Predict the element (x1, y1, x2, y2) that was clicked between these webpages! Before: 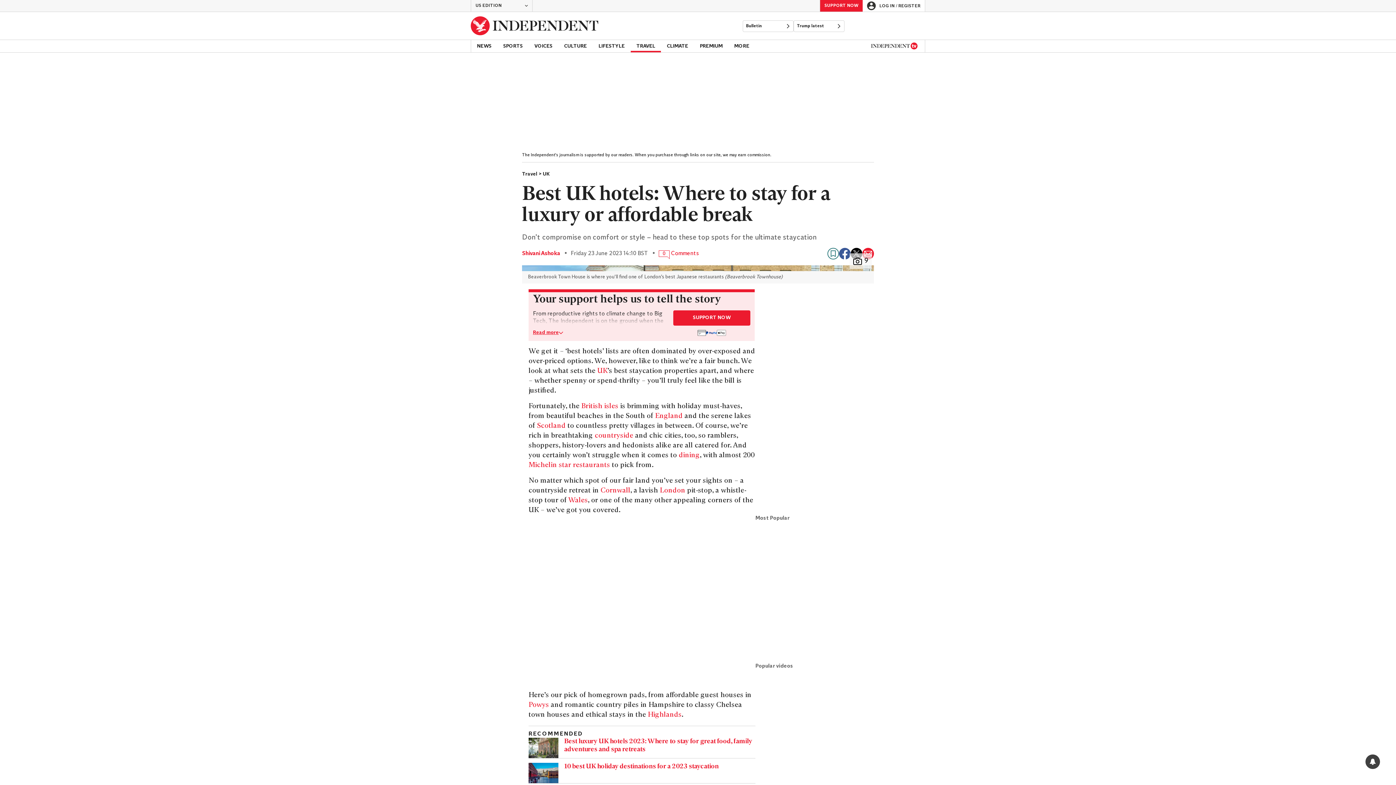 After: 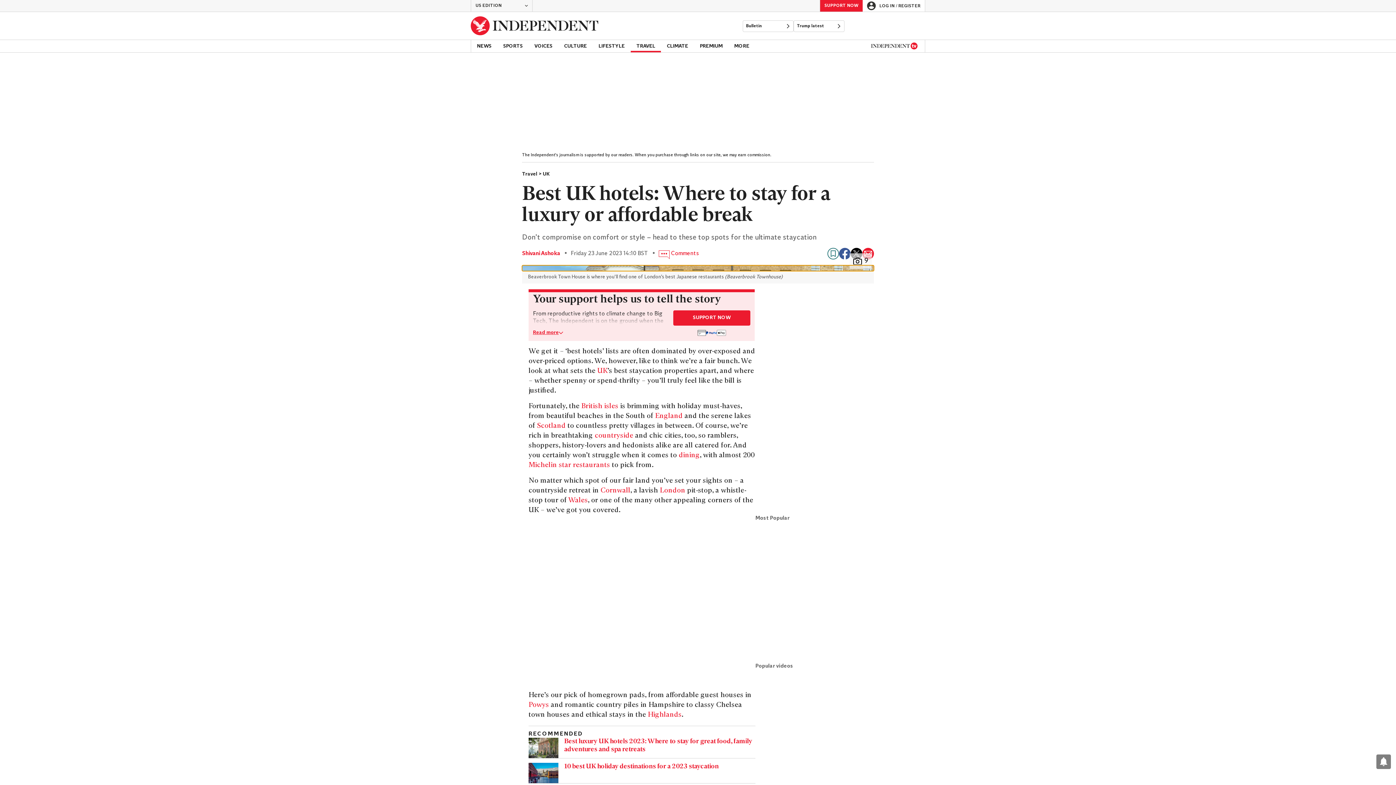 Action: bbox: (522, 265, 874, 271) label: open image in gallery